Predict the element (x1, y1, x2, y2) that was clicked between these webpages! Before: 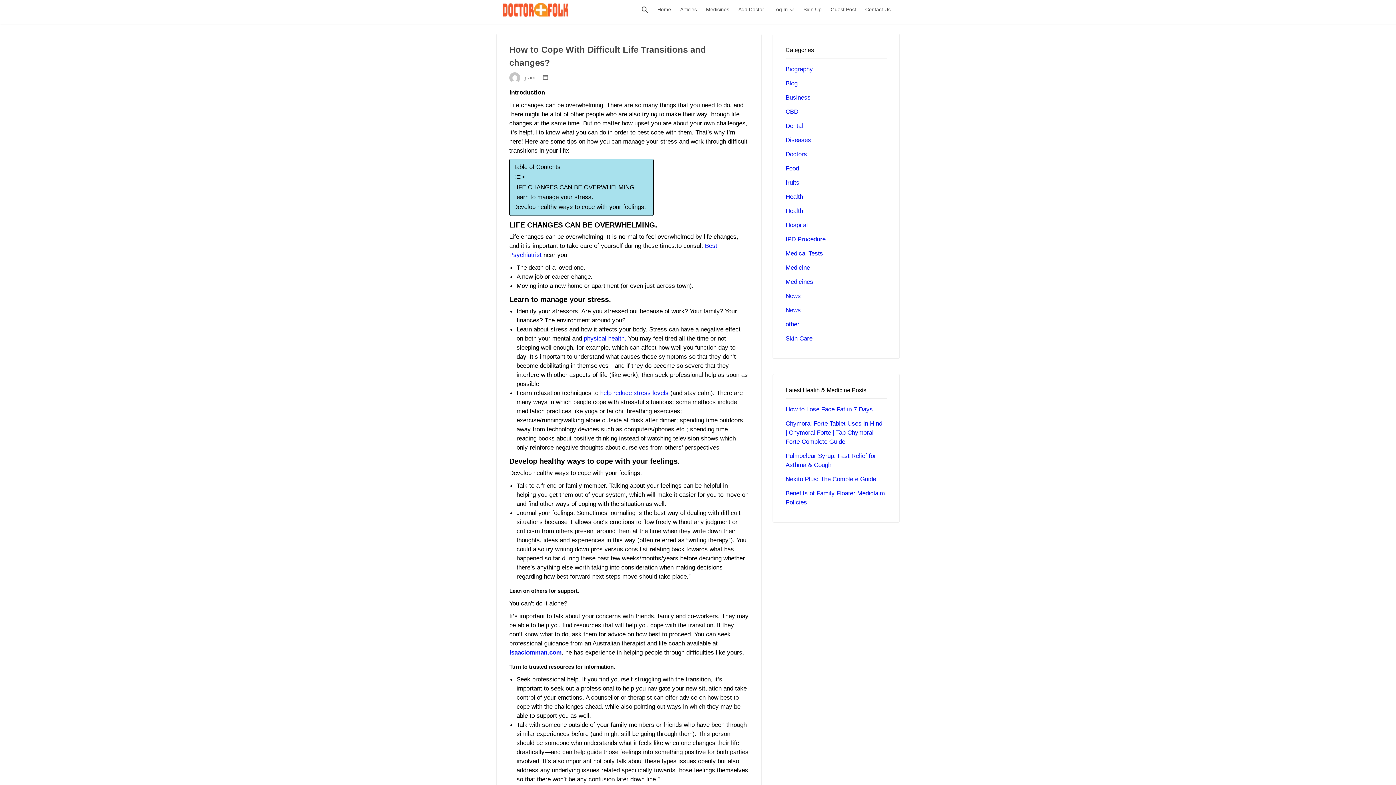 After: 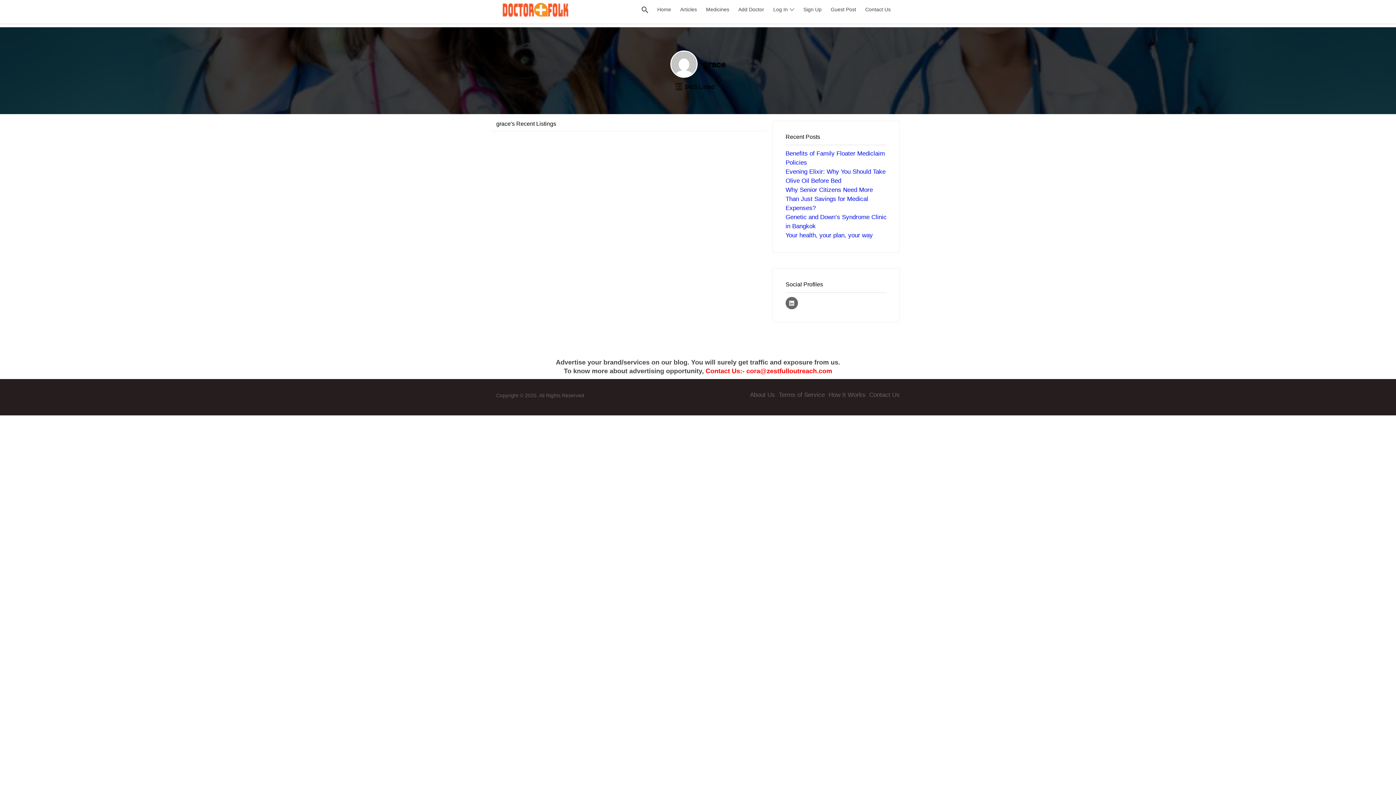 Action: label: grace bbox: (523, 74, 536, 80)